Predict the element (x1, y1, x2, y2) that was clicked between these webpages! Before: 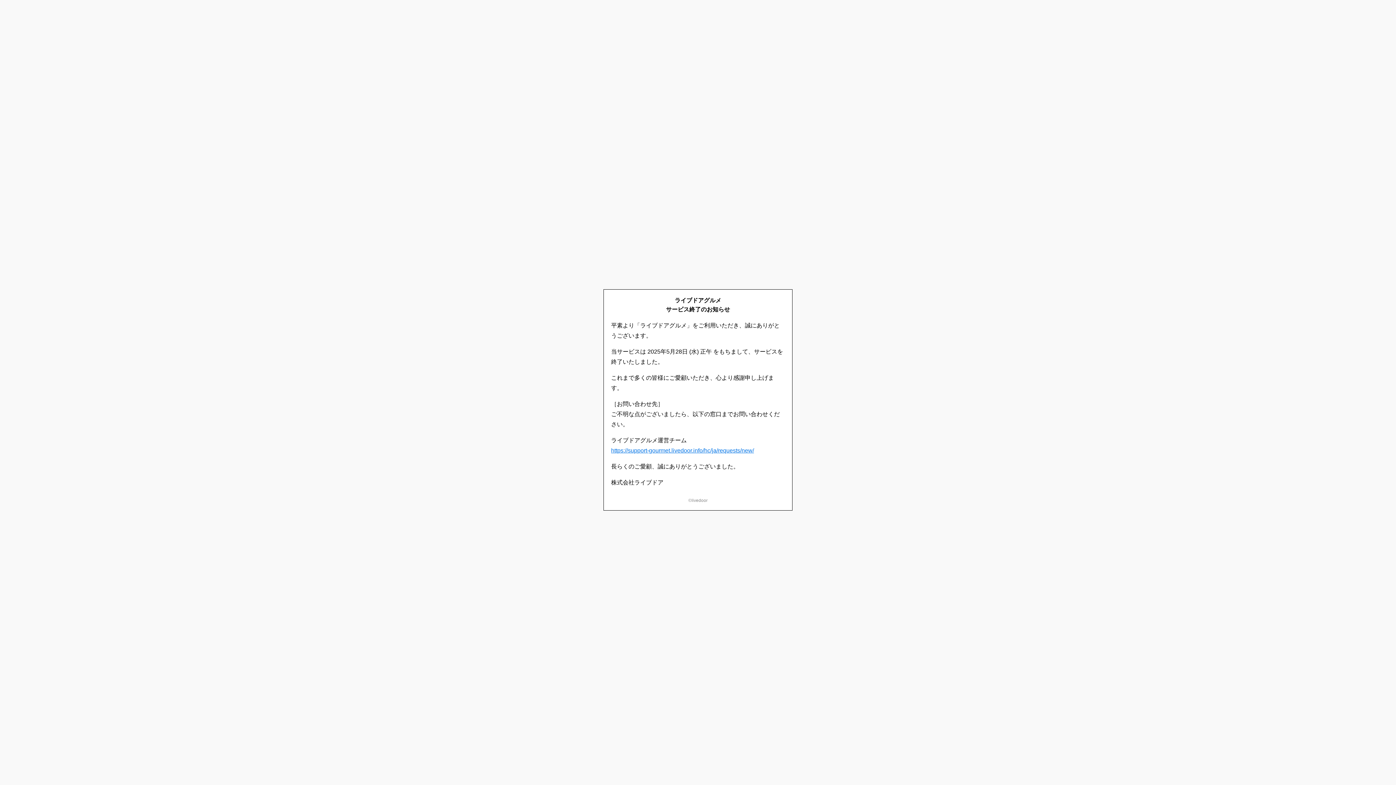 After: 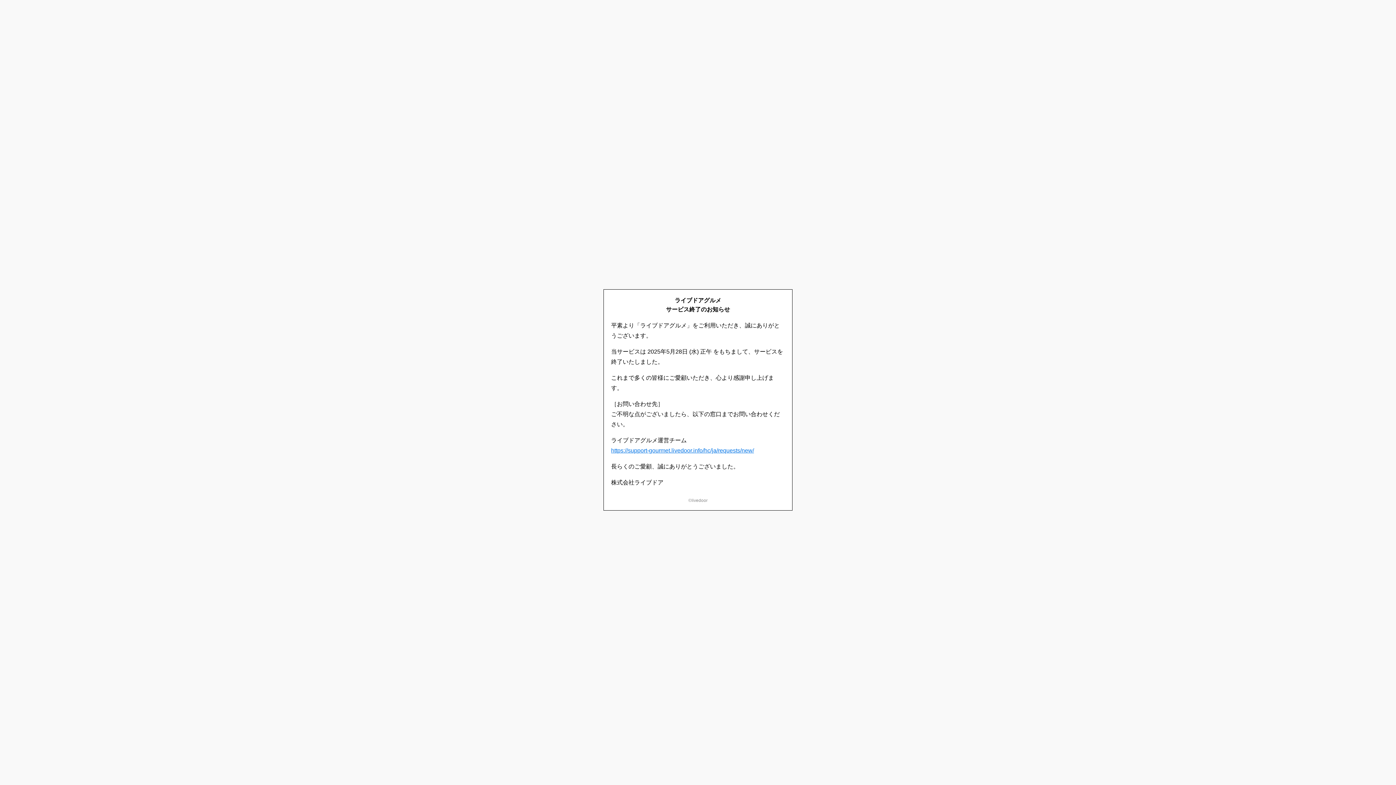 Action: label: https://support-gourmet.livedoor.info/hc/ja/requests/new/ bbox: (611, 447, 754, 453)